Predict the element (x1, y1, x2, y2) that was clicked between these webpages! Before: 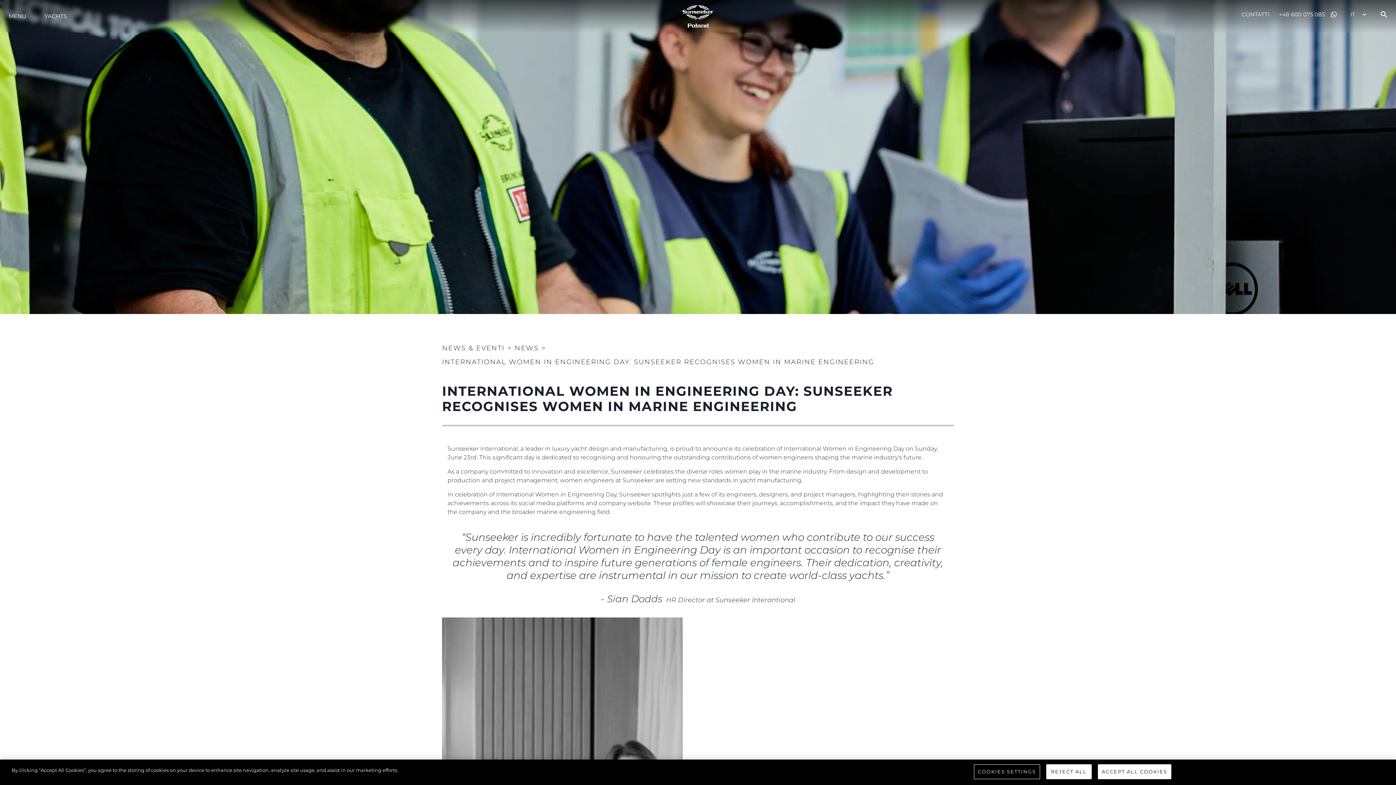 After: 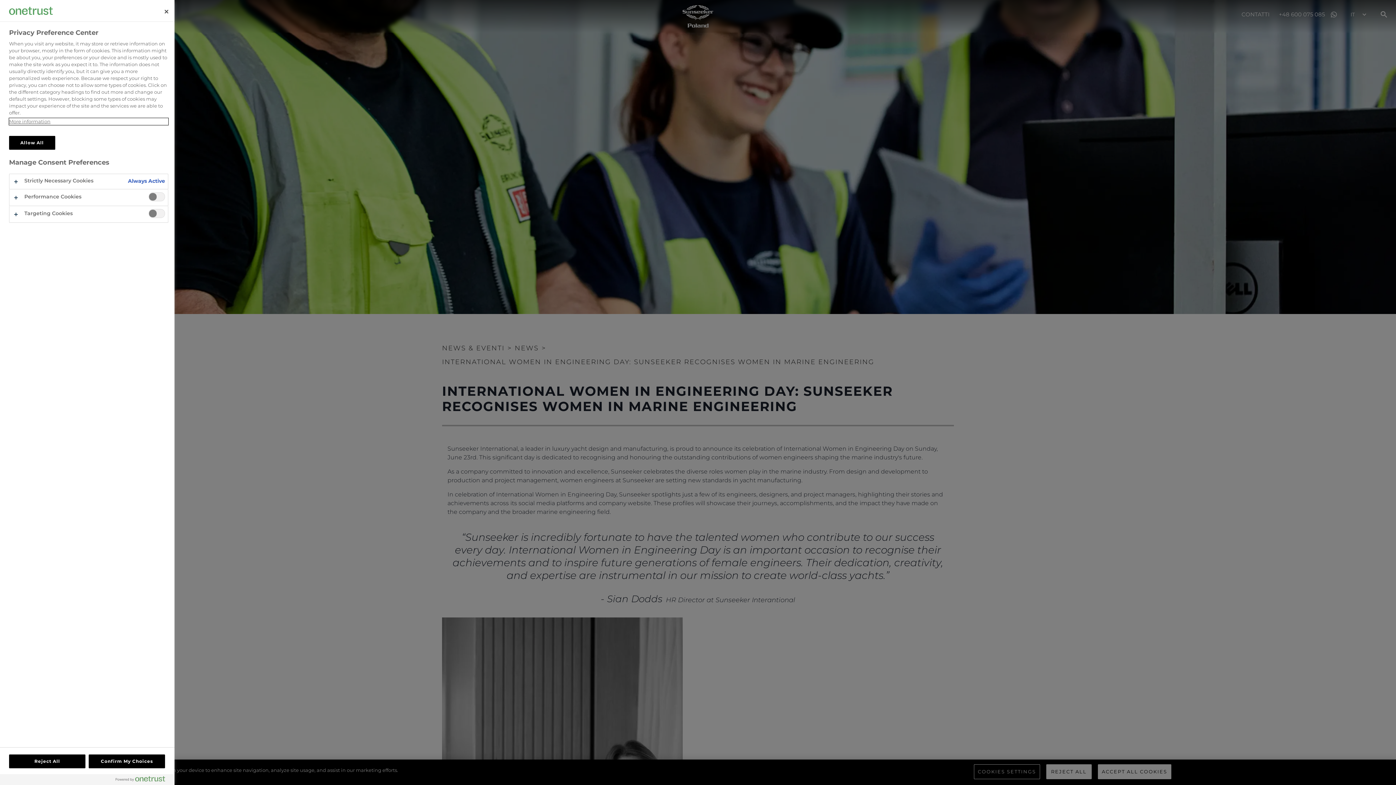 Action: label: COOKIES SETTINGS bbox: (974, 764, 1040, 779)